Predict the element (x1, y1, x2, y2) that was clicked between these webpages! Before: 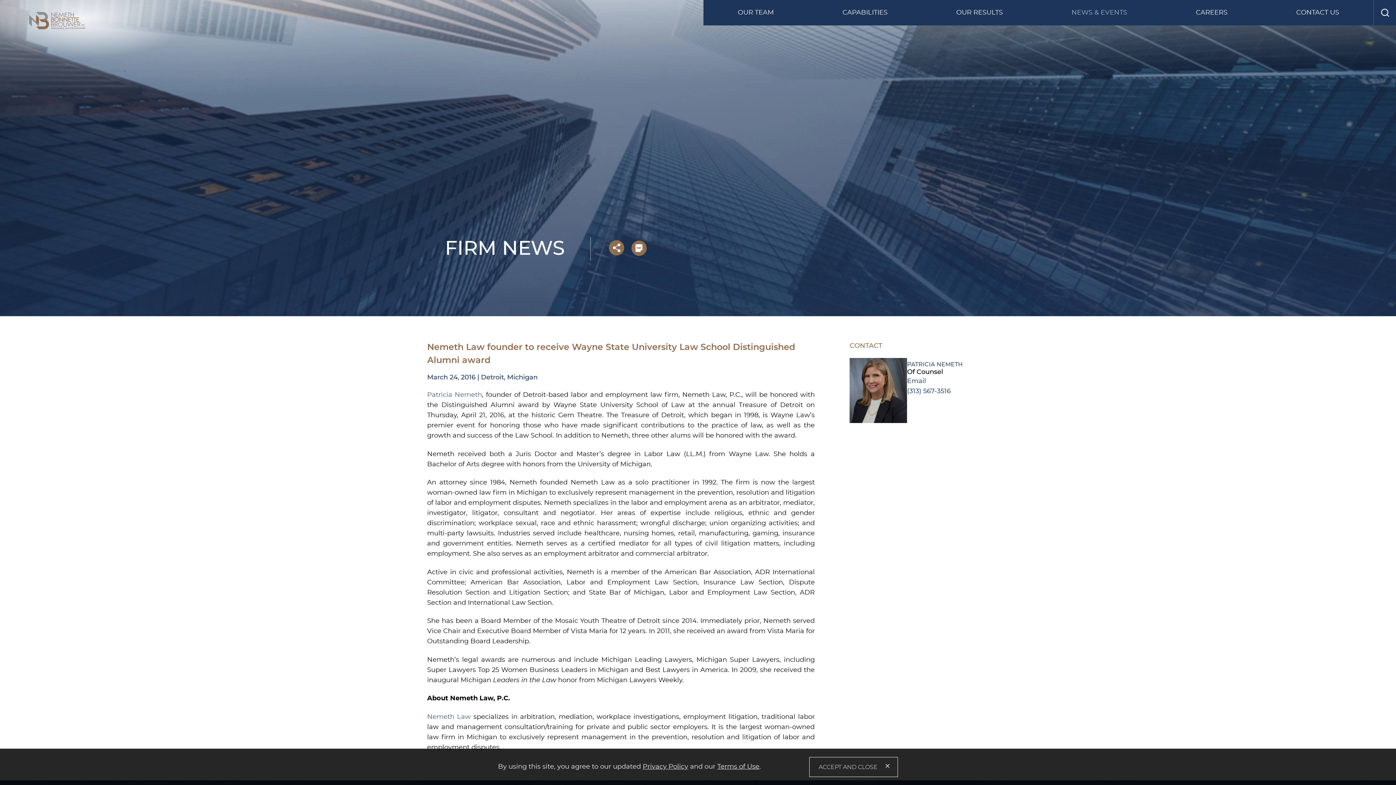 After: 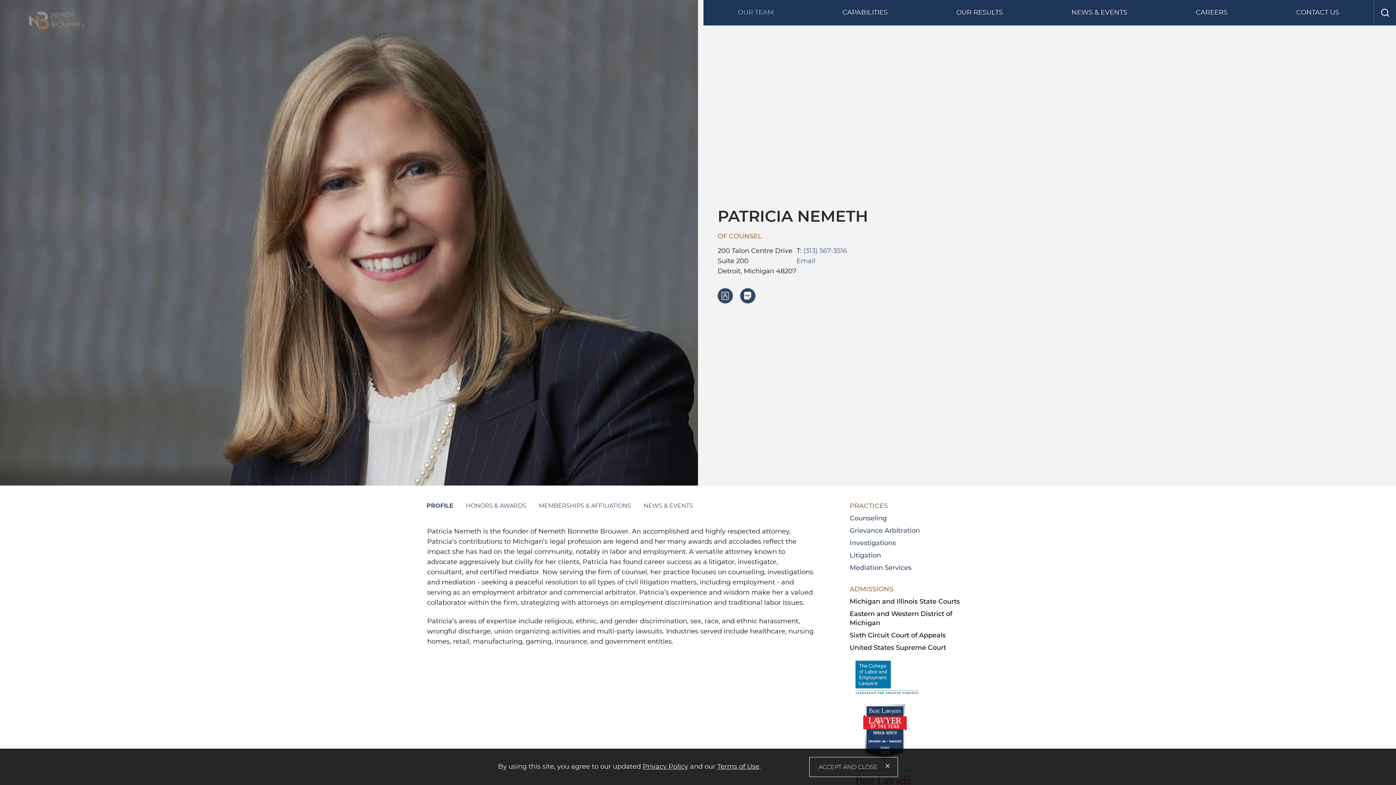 Action: bbox: (907, 361, 962, 367) label: PATRICIA NEMETH